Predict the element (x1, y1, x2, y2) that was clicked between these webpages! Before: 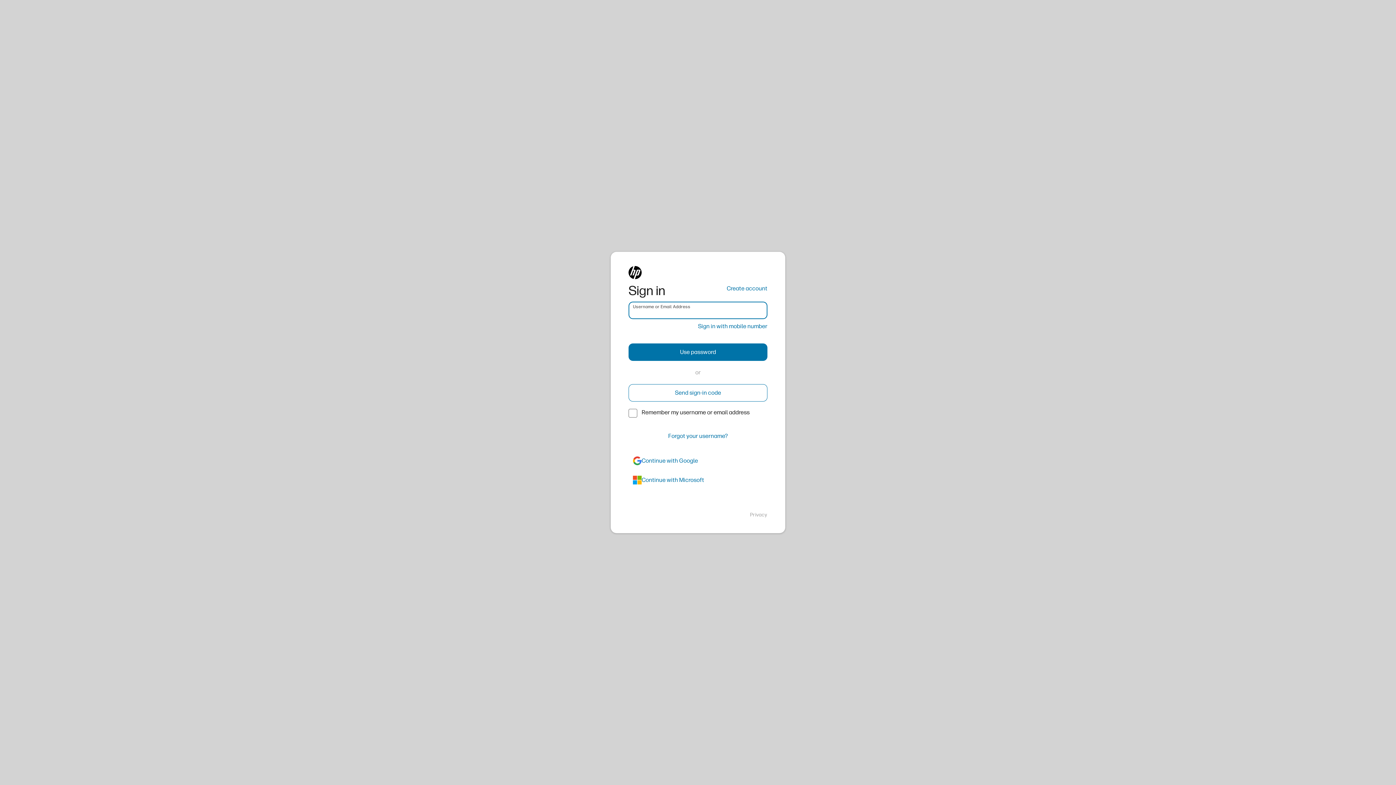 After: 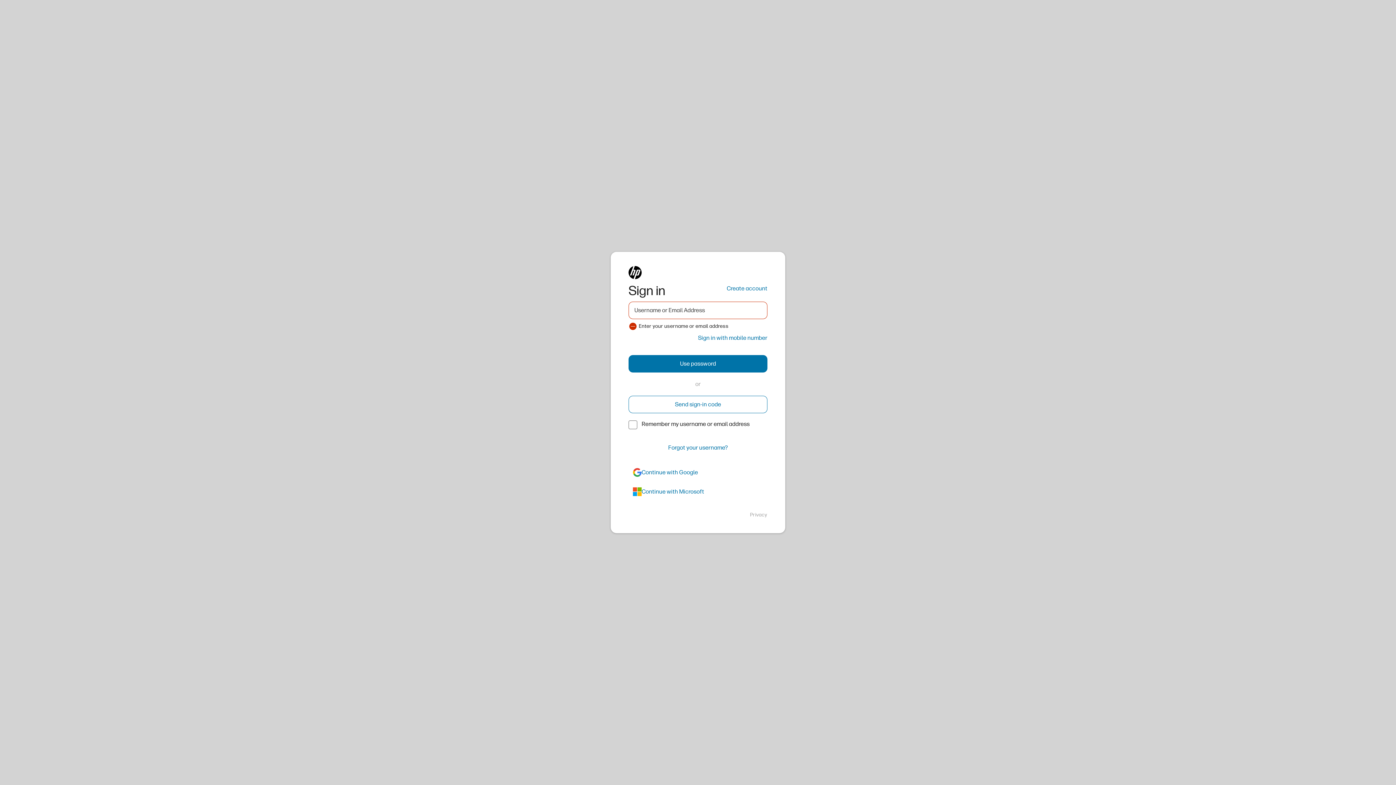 Action: bbox: (628, 384, 767, 401) label: Send sign-in code